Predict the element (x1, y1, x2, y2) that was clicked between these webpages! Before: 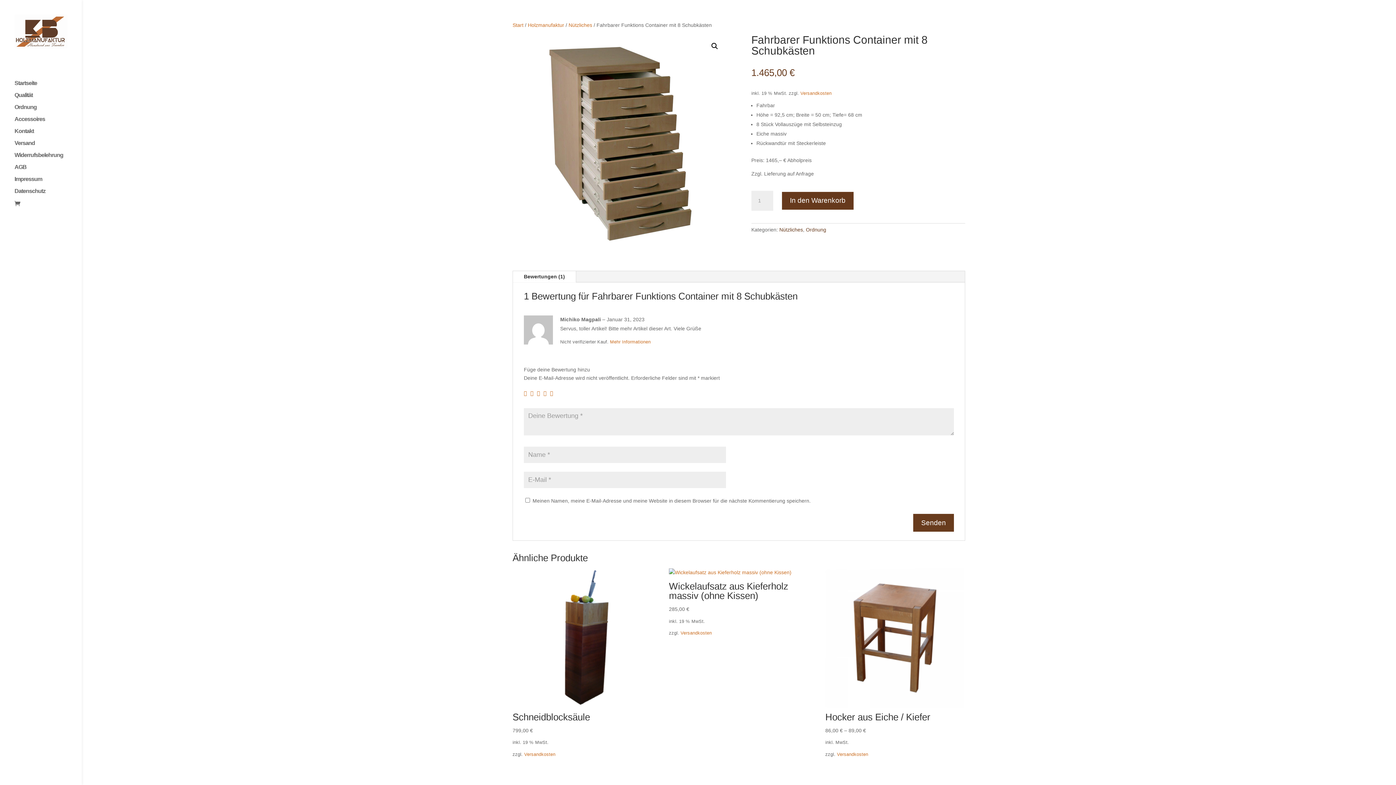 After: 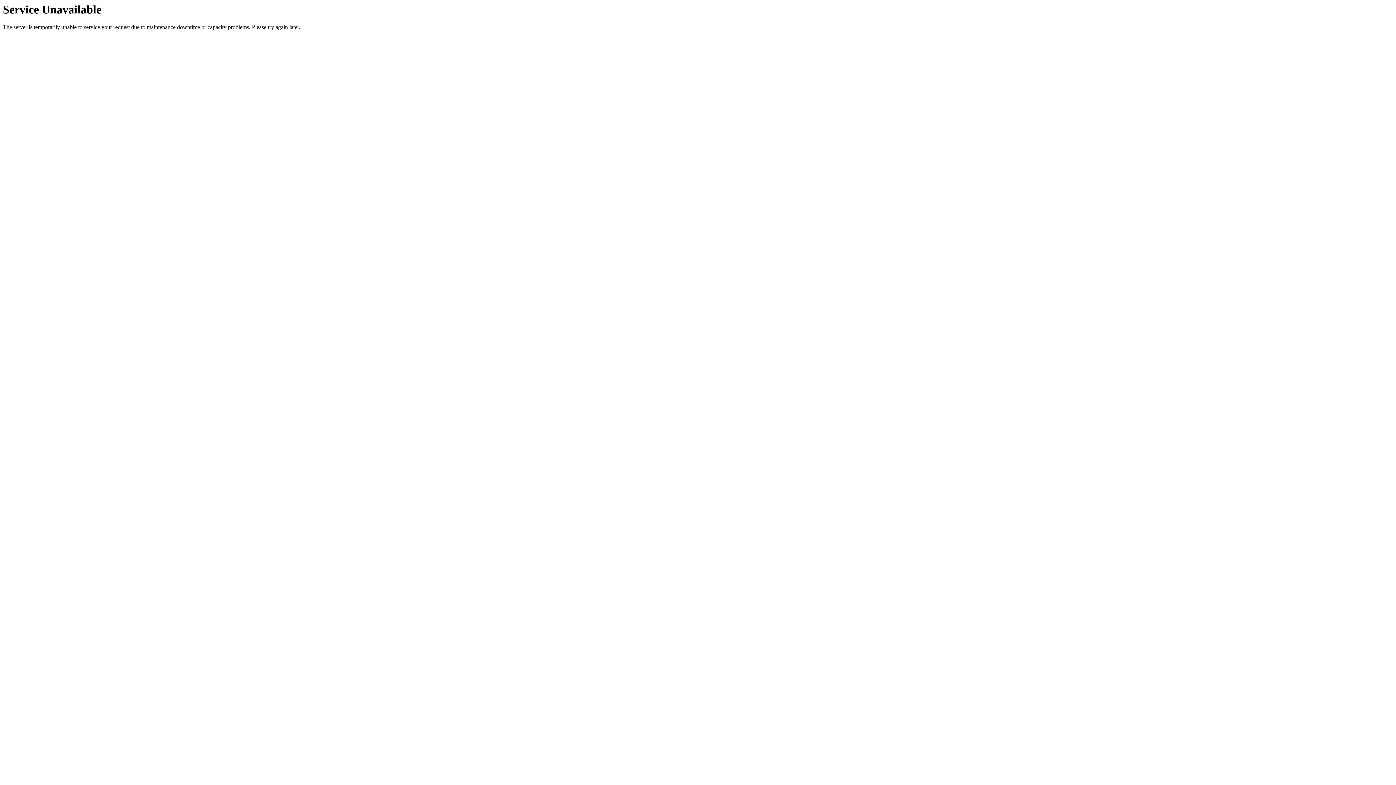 Action: label: Startseite bbox: (14, 80, 81, 92)